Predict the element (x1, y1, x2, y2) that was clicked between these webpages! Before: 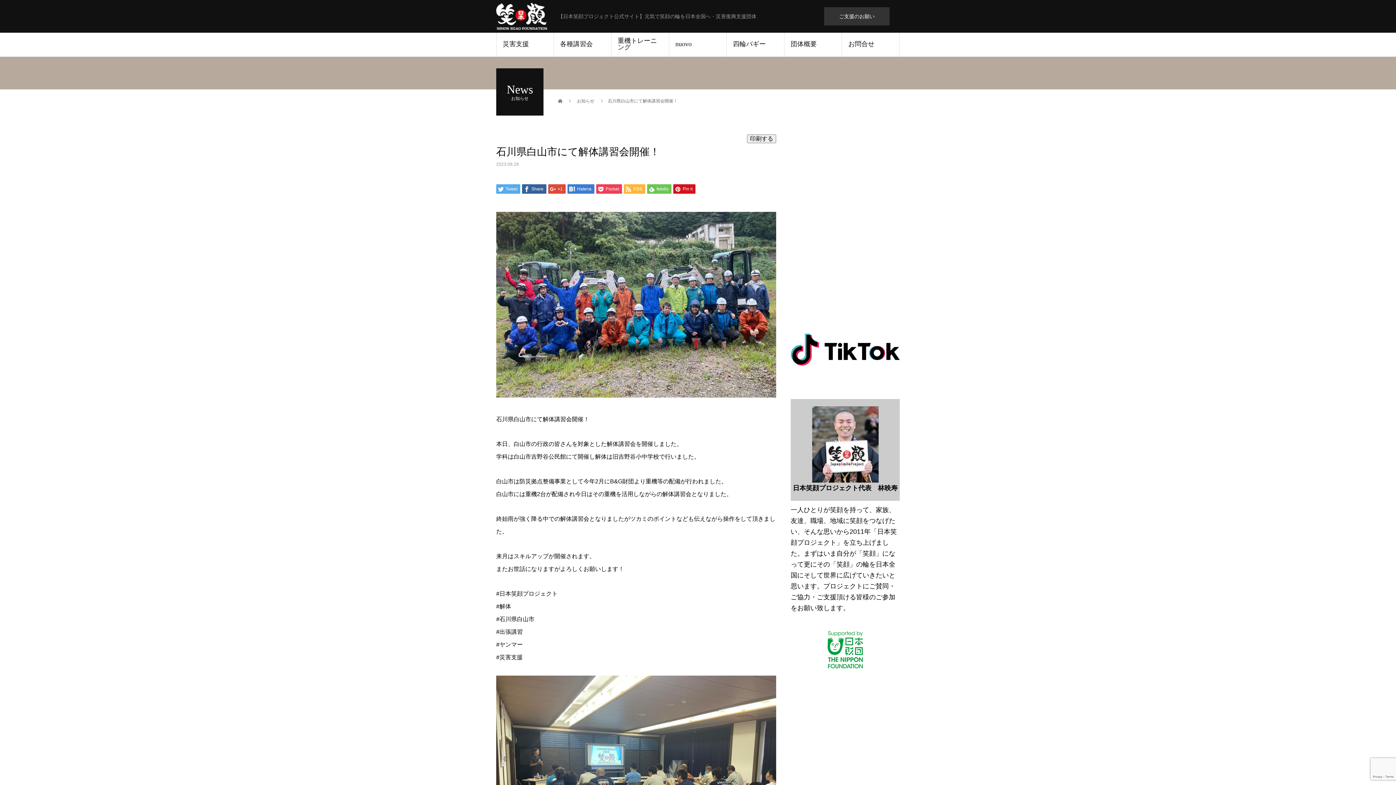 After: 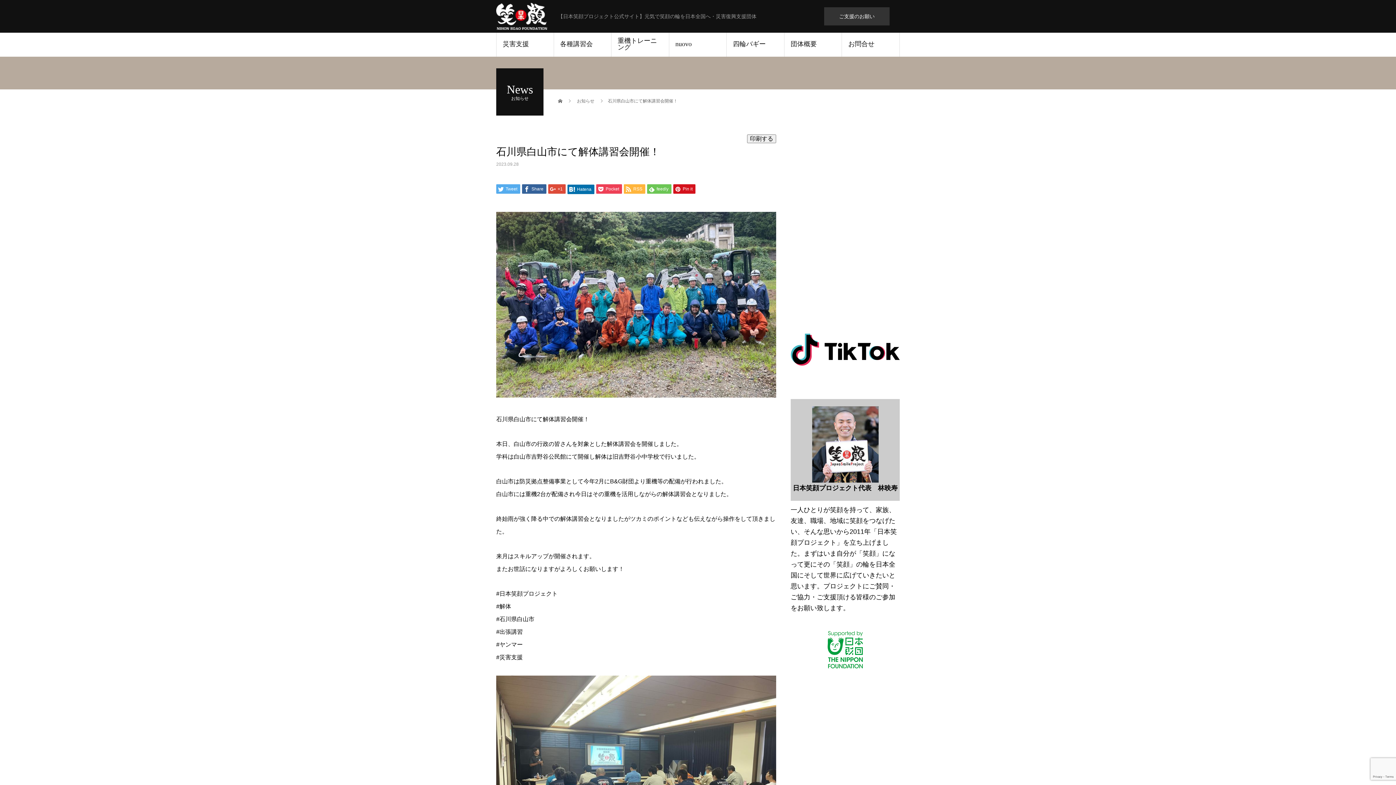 Action: bbox: (567, 184, 594, 193) label:  Hatena